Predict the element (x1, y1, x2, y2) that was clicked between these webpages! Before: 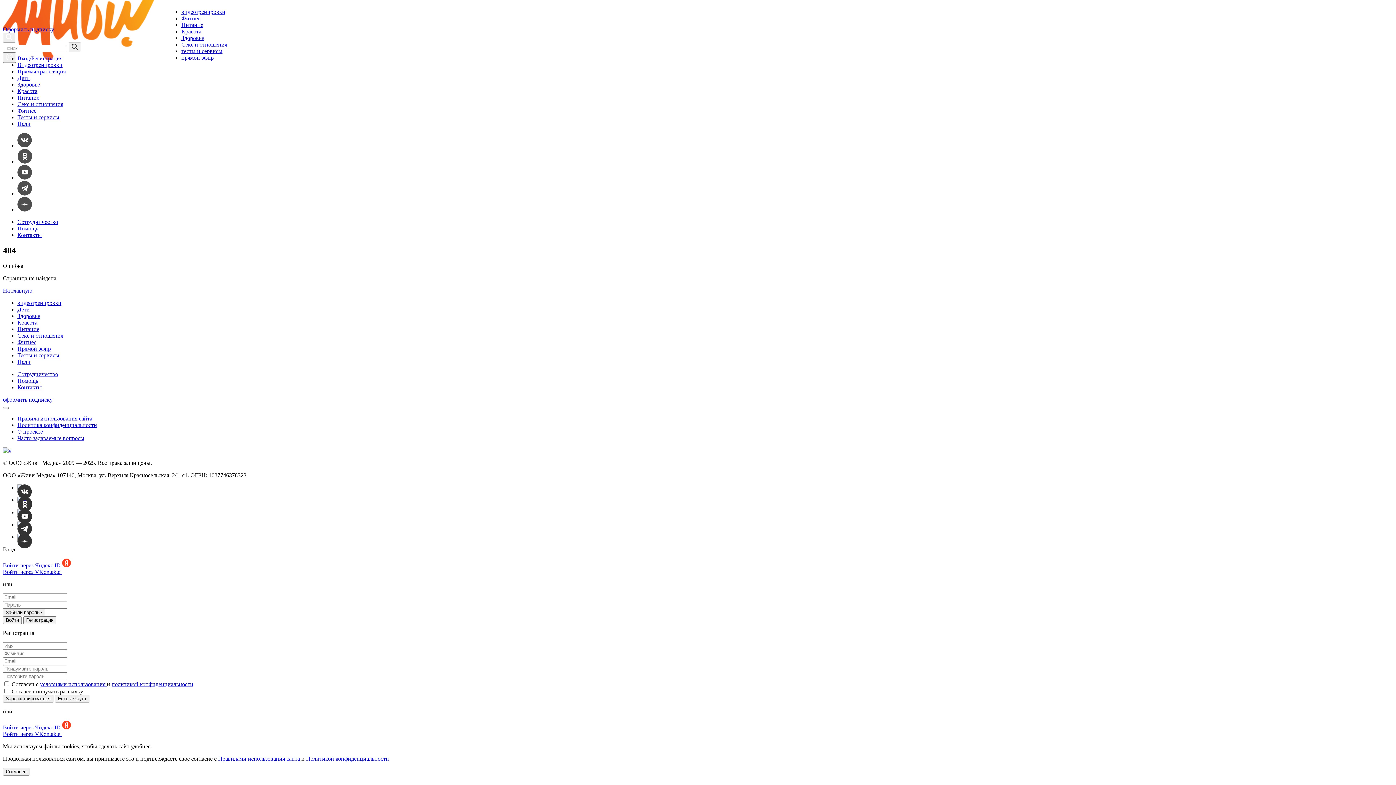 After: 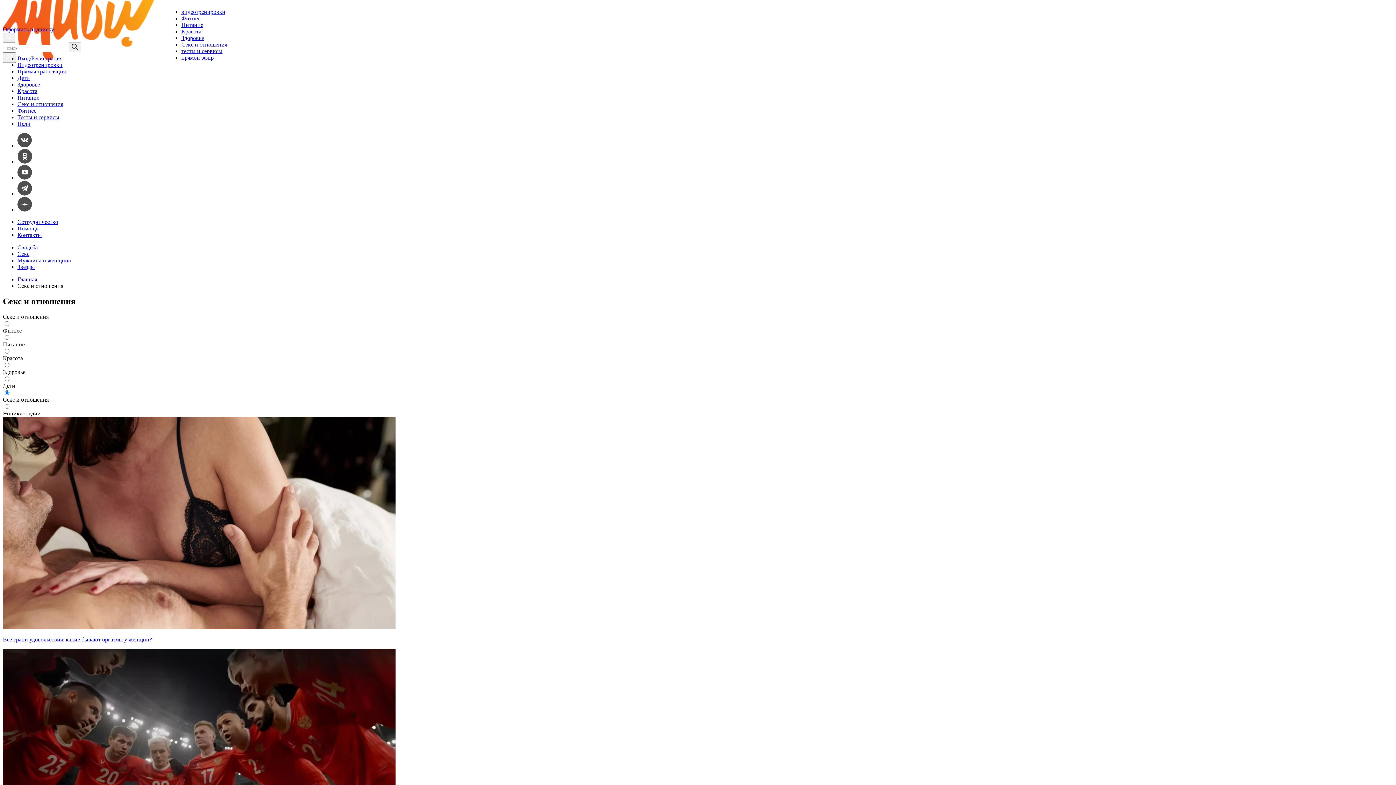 Action: label: Секс и отношения bbox: (17, 101, 63, 107)